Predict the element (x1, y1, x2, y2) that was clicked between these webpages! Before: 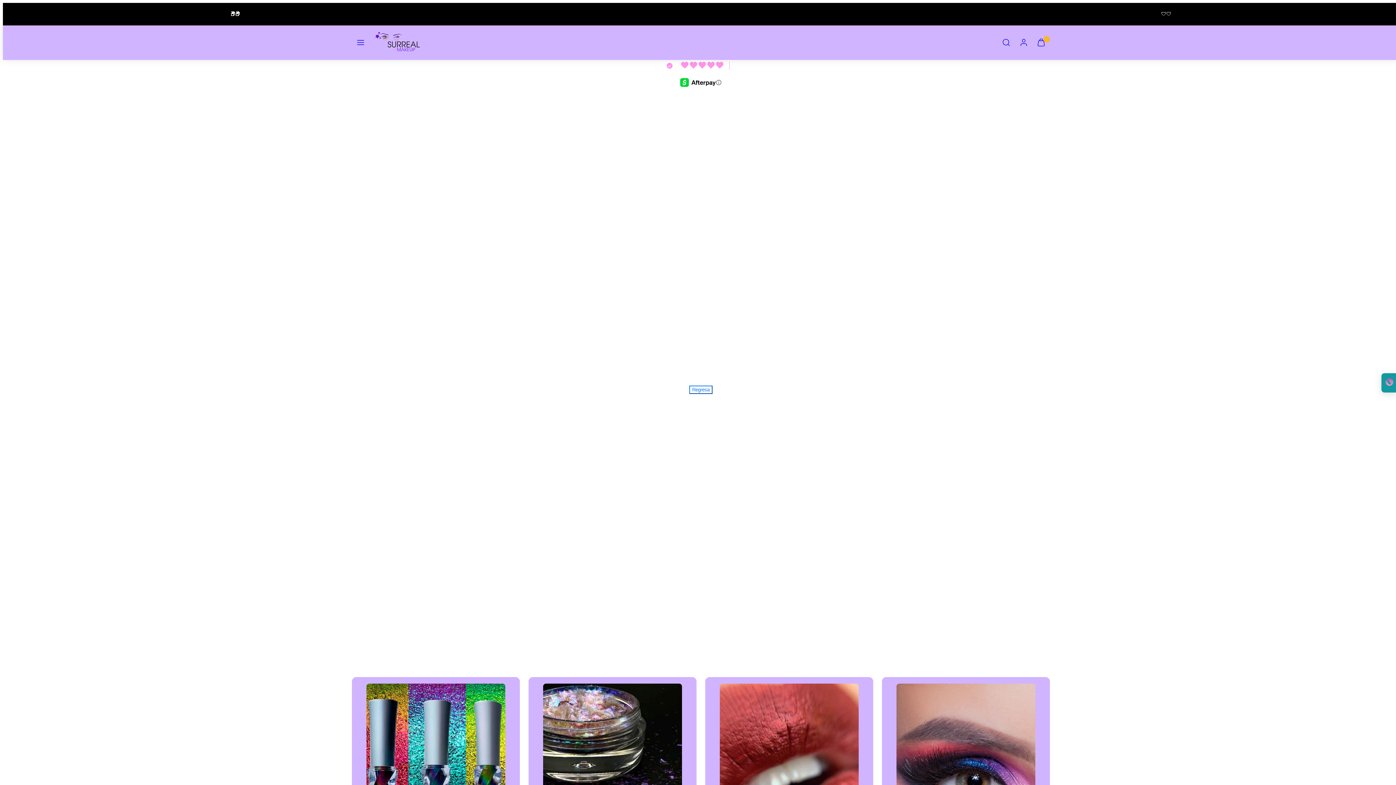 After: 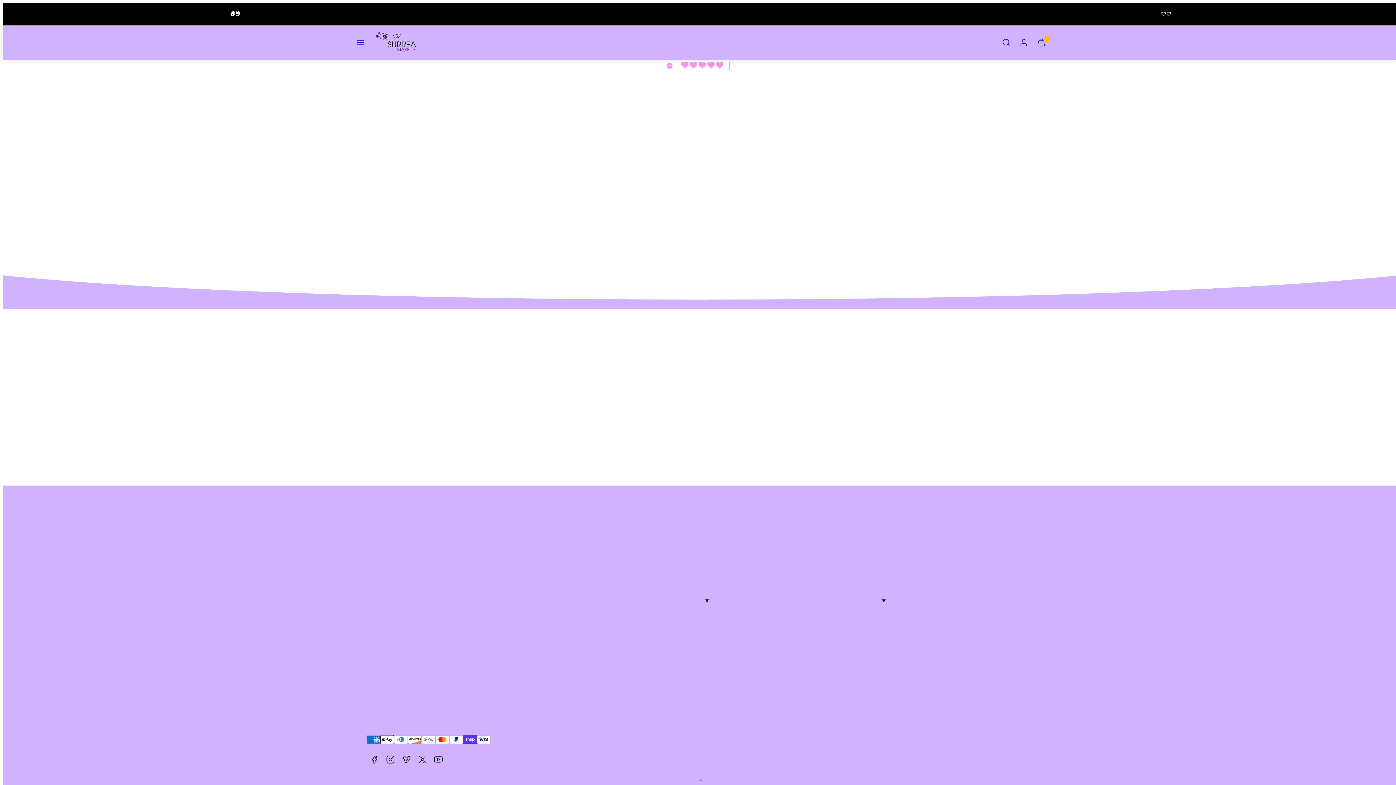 Action: label: VER MI CARRITO ( 0 )
0 bbox: (1032, 33, 1050, 51)